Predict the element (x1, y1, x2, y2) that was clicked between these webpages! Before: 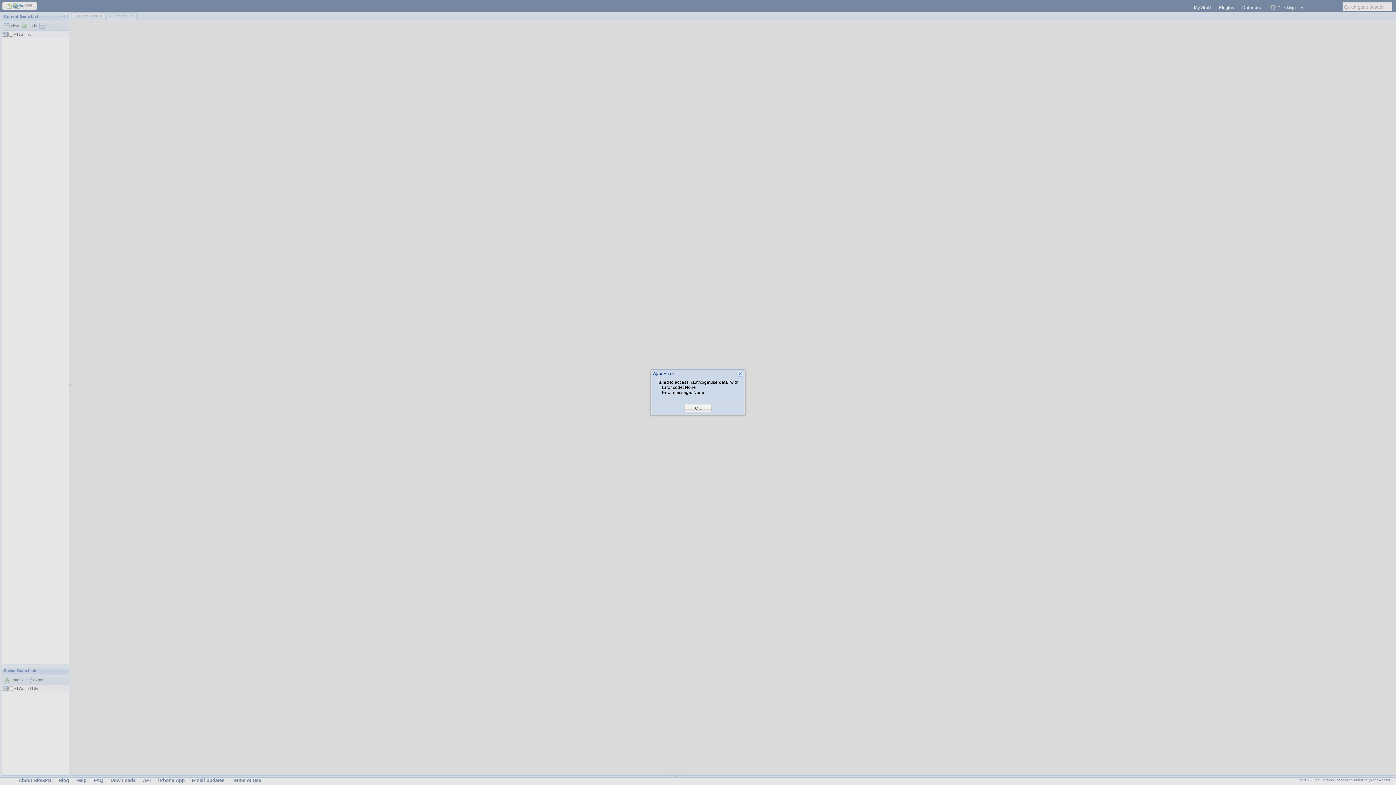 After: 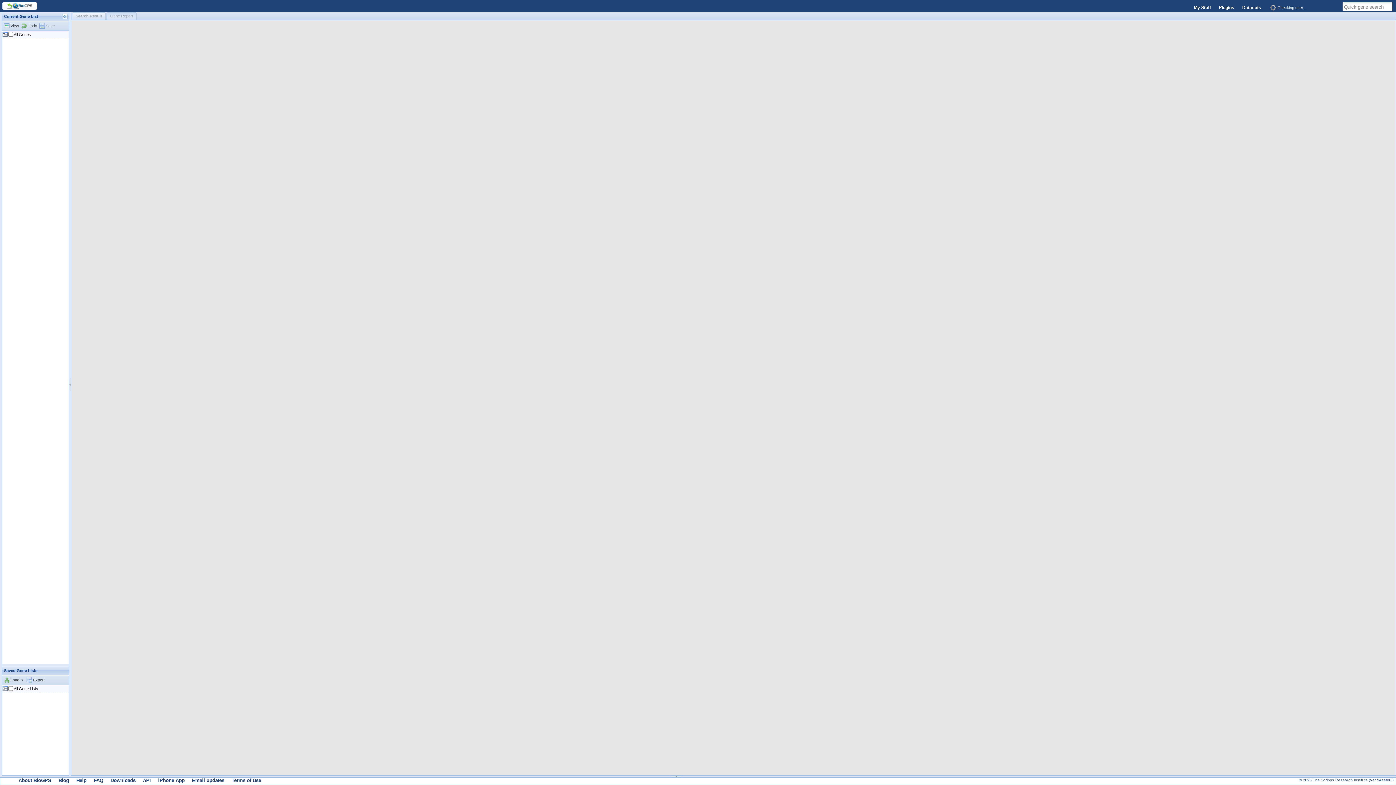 Action: label: OK bbox: (695, 405, 701, 411)